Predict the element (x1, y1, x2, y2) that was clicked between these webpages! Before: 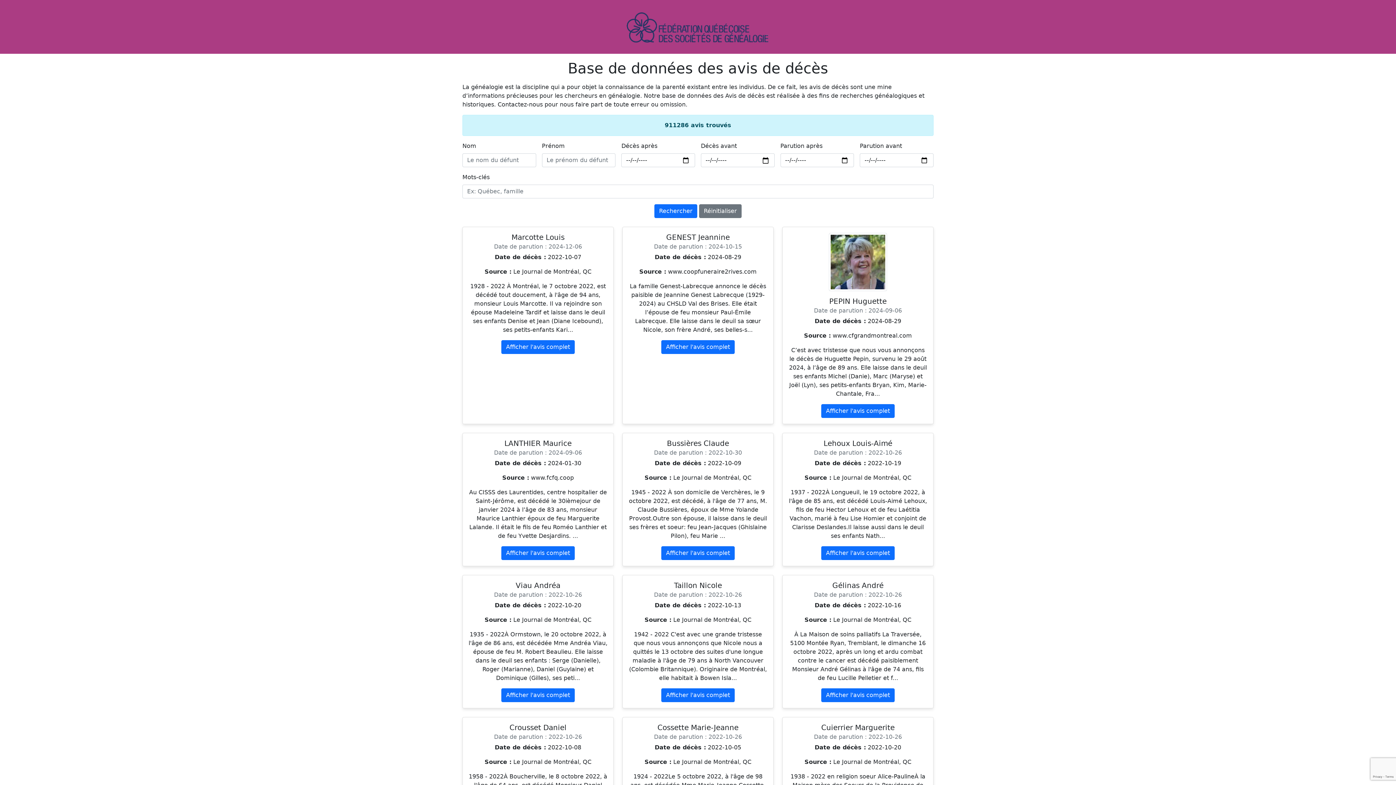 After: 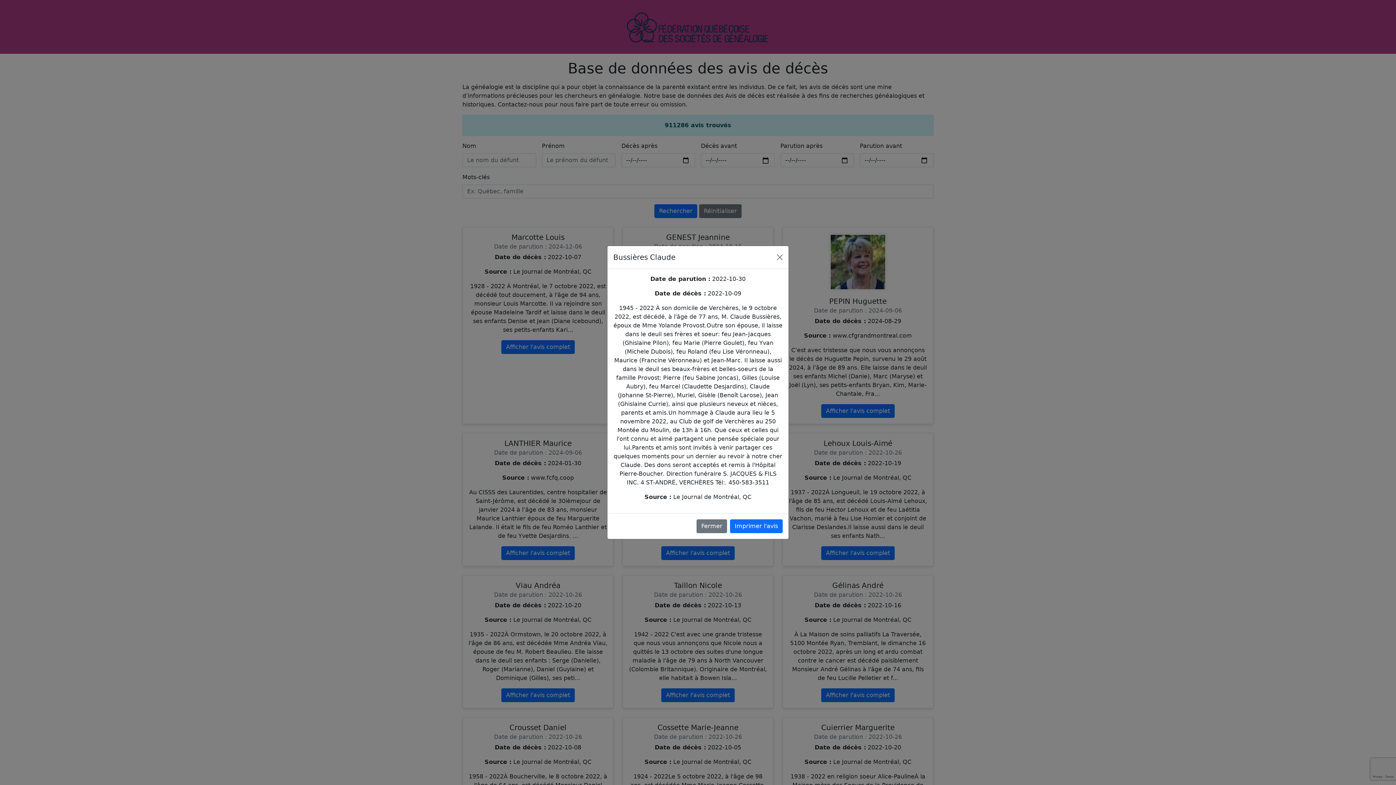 Action: label: Afficher l'avis complet bbox: (661, 546, 734, 560)